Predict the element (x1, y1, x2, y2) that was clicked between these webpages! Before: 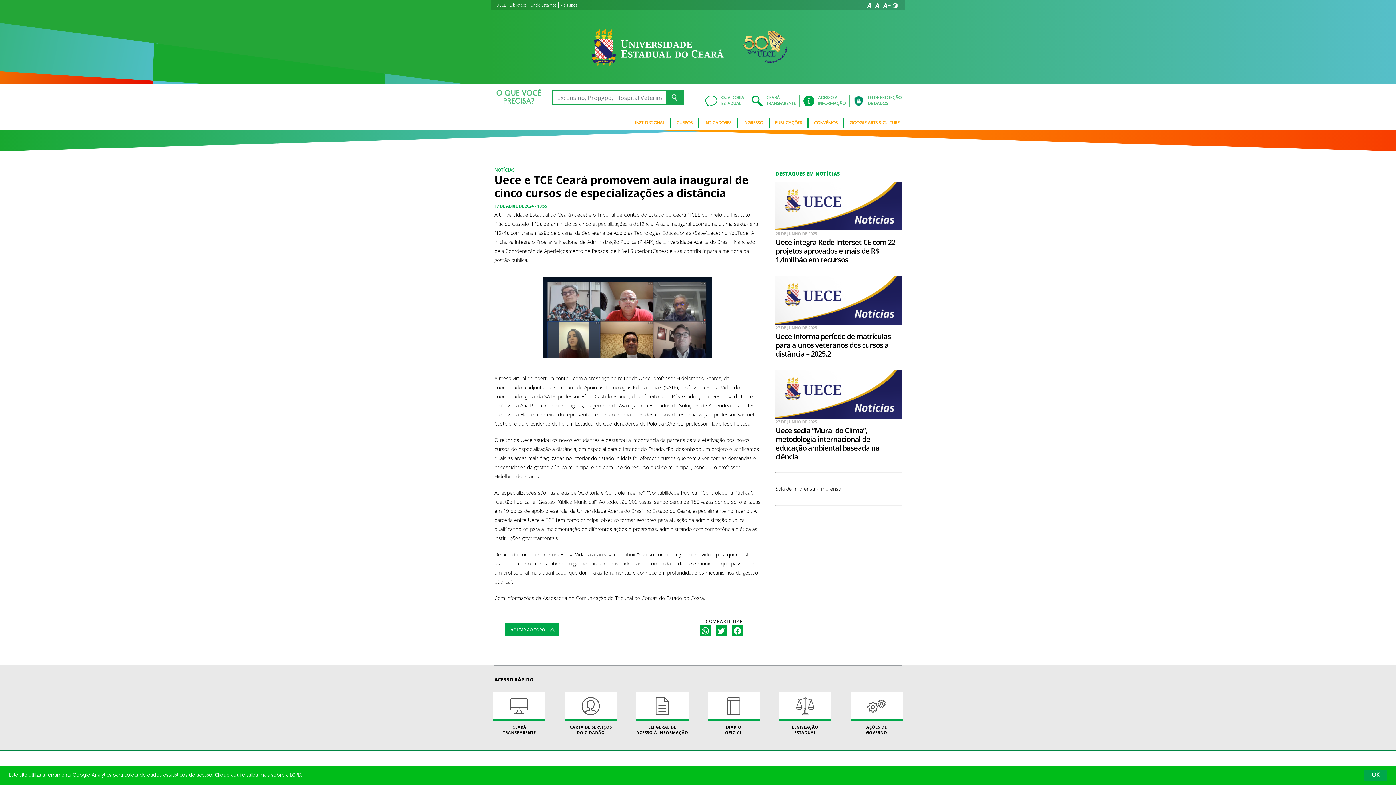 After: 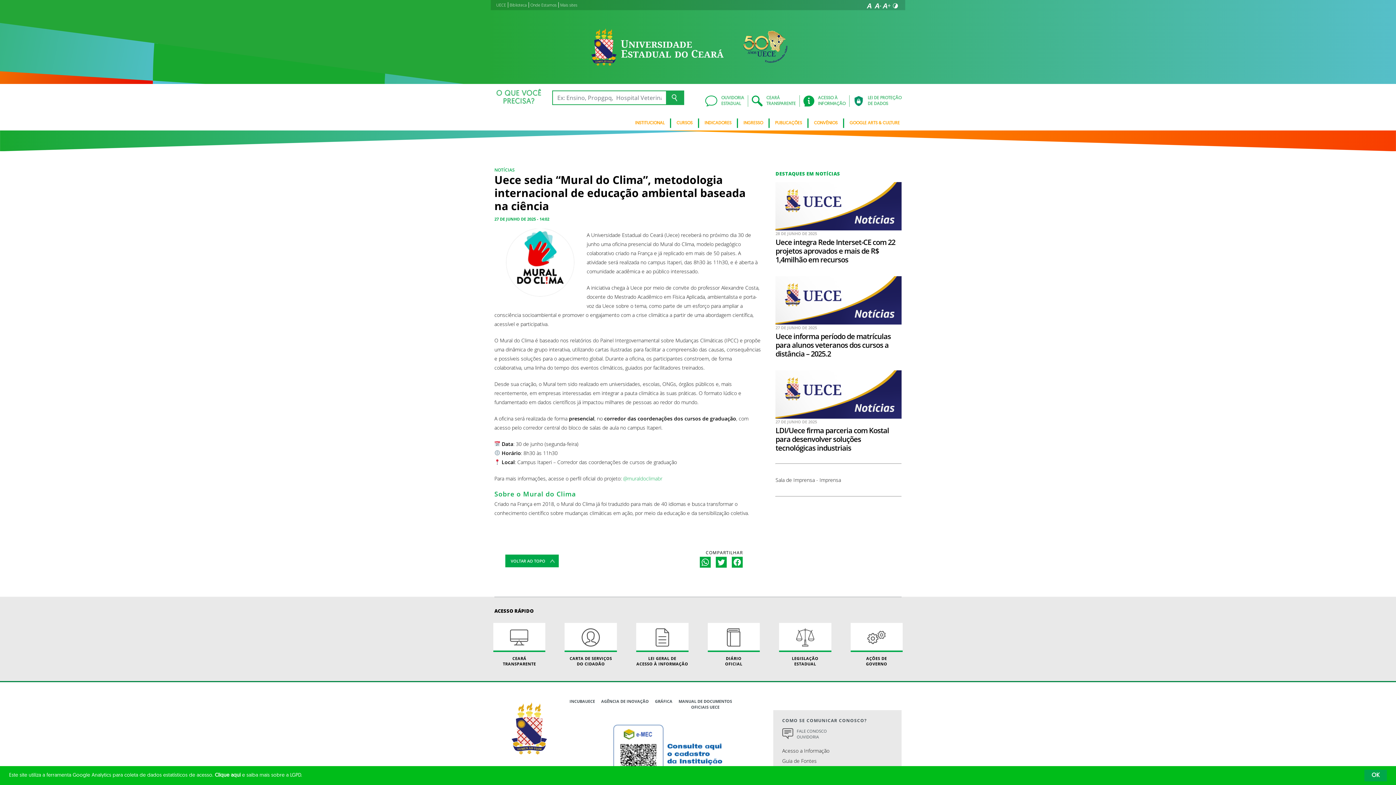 Action: label: 27 DE JUNHO DE 2025
Uece sedia “Mural do Clima”, metodologia internacional de educação ambiental baseada na ciência bbox: (775, 365, 901, 461)